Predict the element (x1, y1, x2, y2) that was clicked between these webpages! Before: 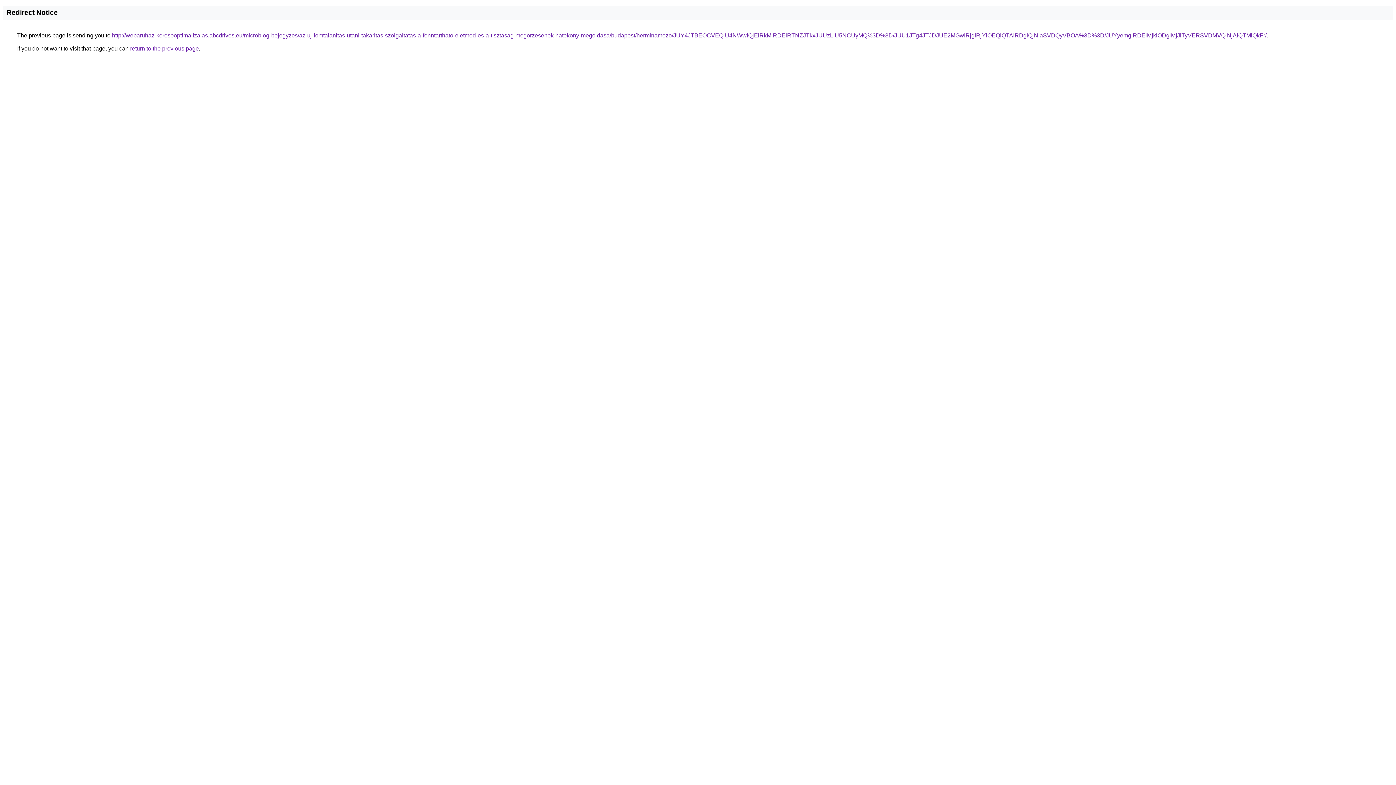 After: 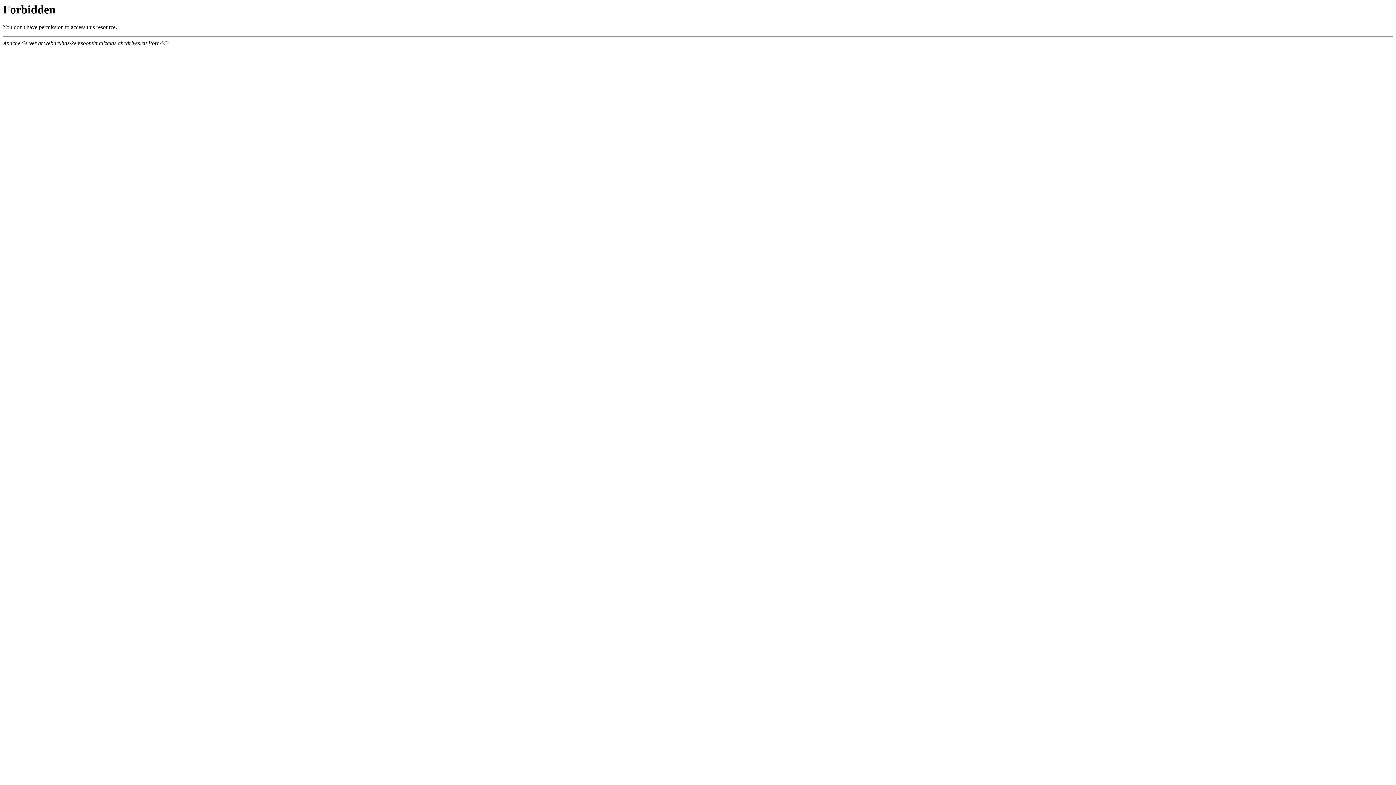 Action: label: http://webaruhaz-keresooptimalizalas.abcdrives.eu/microblog-bejegyzes/az-uj-lomtalanitas-utani-takaritas-szolgaltatas-a-fenntarthato-eletmod-es-a-tisztasag-megorzesenek-hatekony-megoldasa/budapest/herminamezo/JUY4JTBEOCVEQiU4NWwlQjElRkMlRDElRTNZJTkxJUUzLiU5NCUyMQ%3D%3D/JUU1JTg4JTJDJUE2MGwlRjglRjYlOEQlQTAlRDglQjNIaSVDQyVBOA%3D%3D/JUYyemglRDElMjklODglMjJiTyVERSVDMVQlNjAlQTMlQkFr/ bbox: (112, 32, 1266, 38)